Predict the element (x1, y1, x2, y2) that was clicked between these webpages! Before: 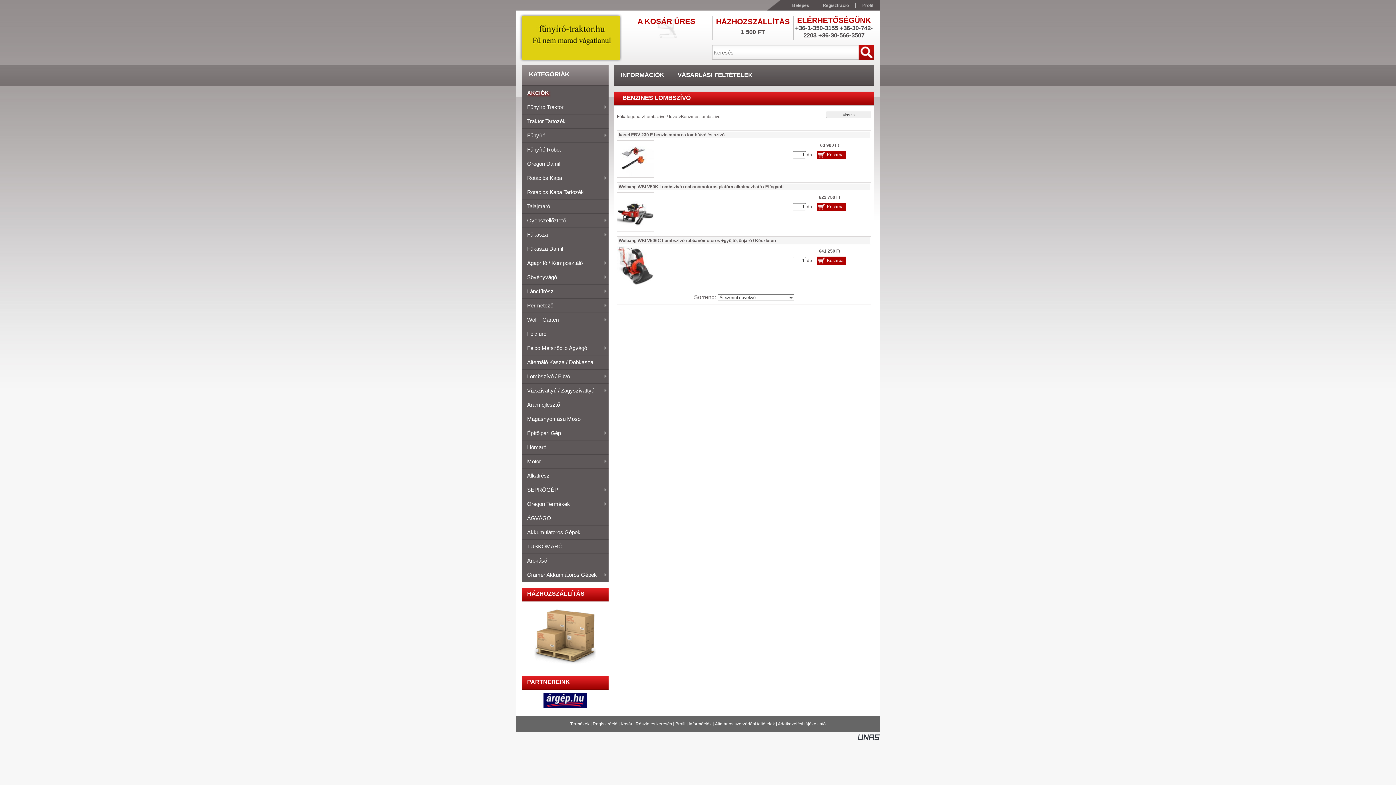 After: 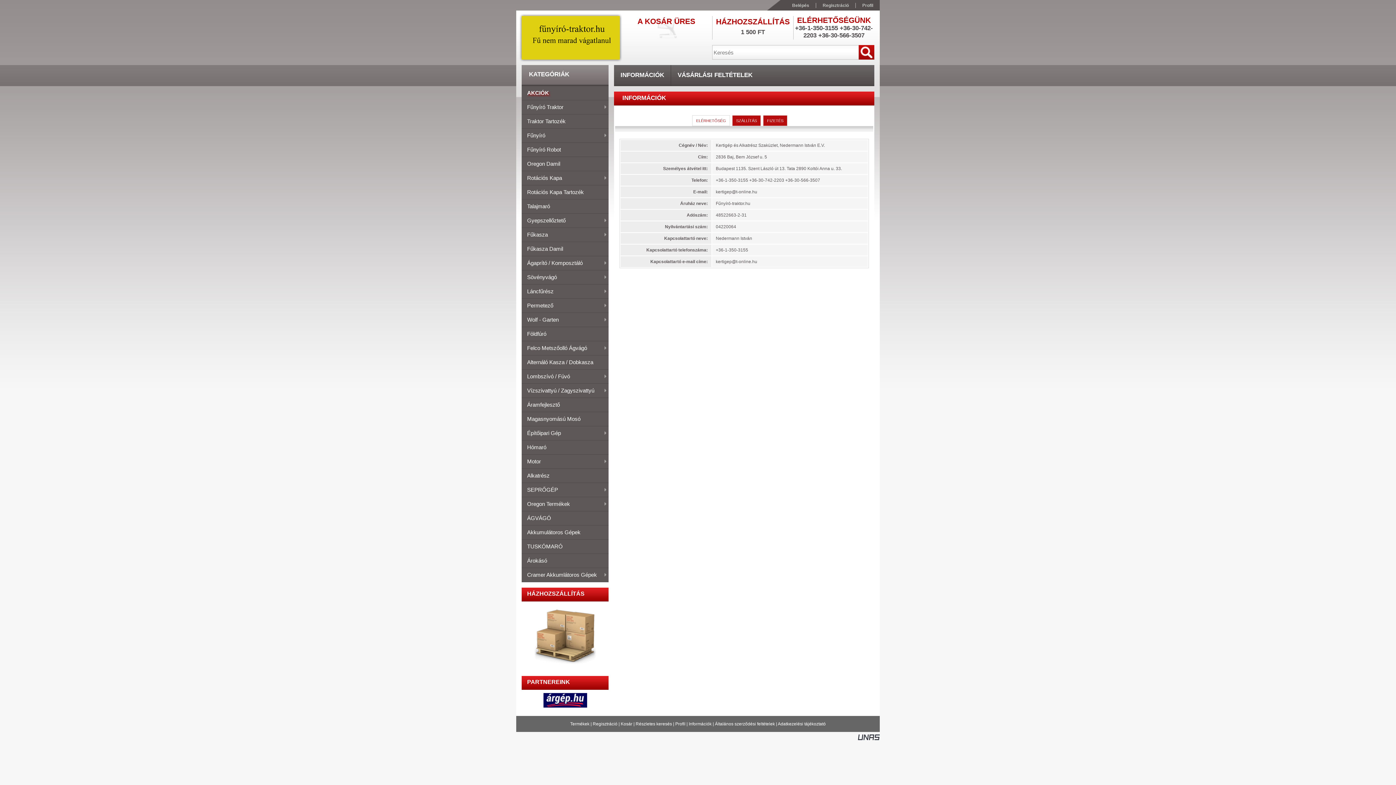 Action: label: Információk bbox: (688, 721, 711, 726)